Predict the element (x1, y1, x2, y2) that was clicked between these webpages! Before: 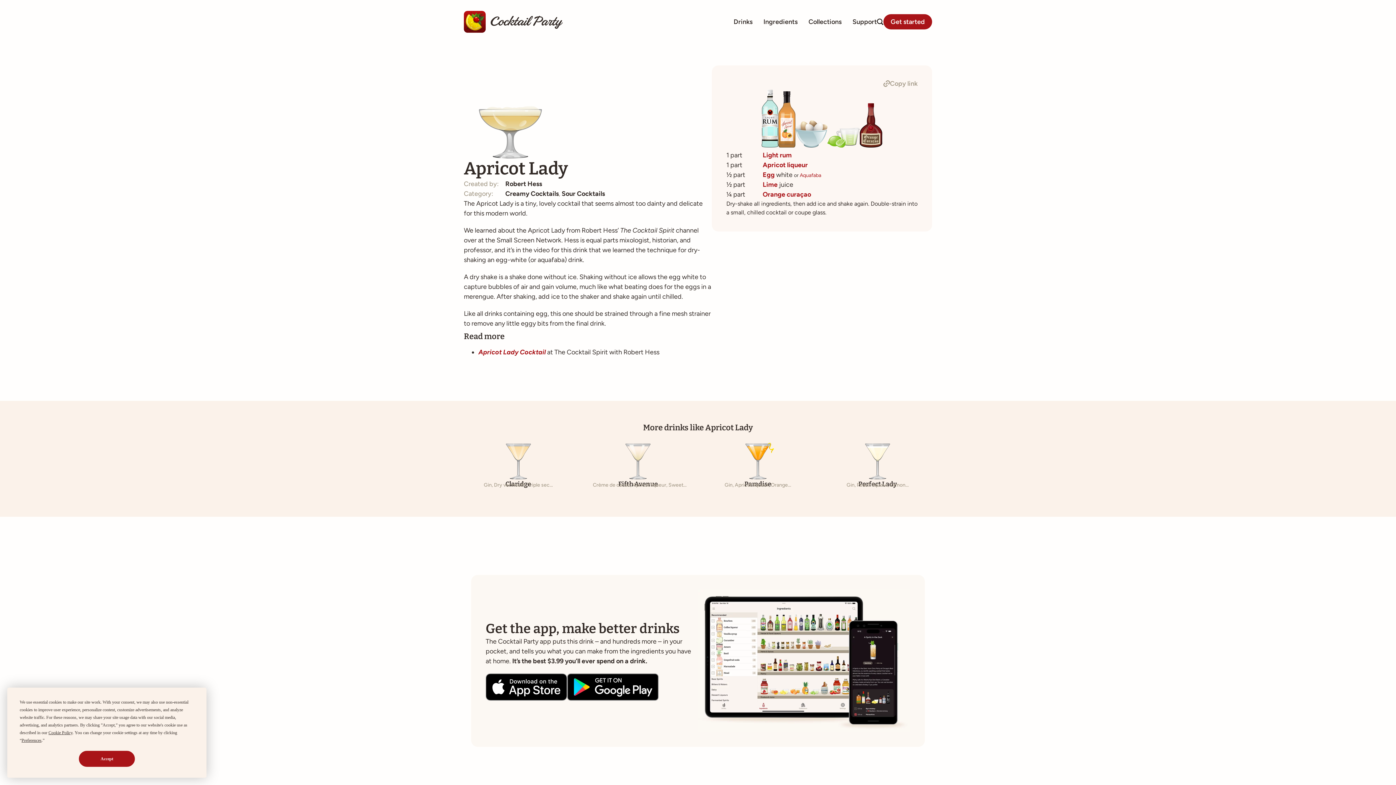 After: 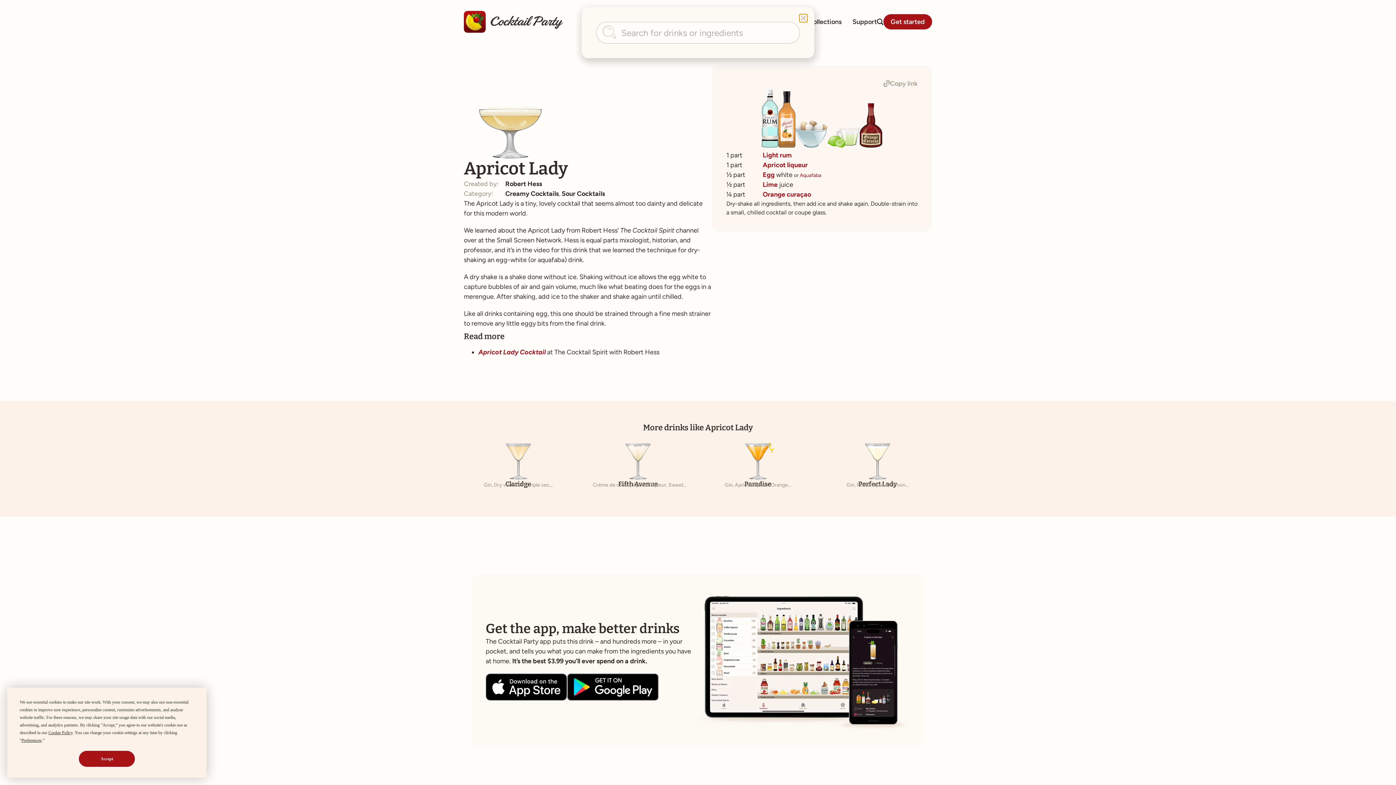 Action: bbox: (877, 18, 883, 24)